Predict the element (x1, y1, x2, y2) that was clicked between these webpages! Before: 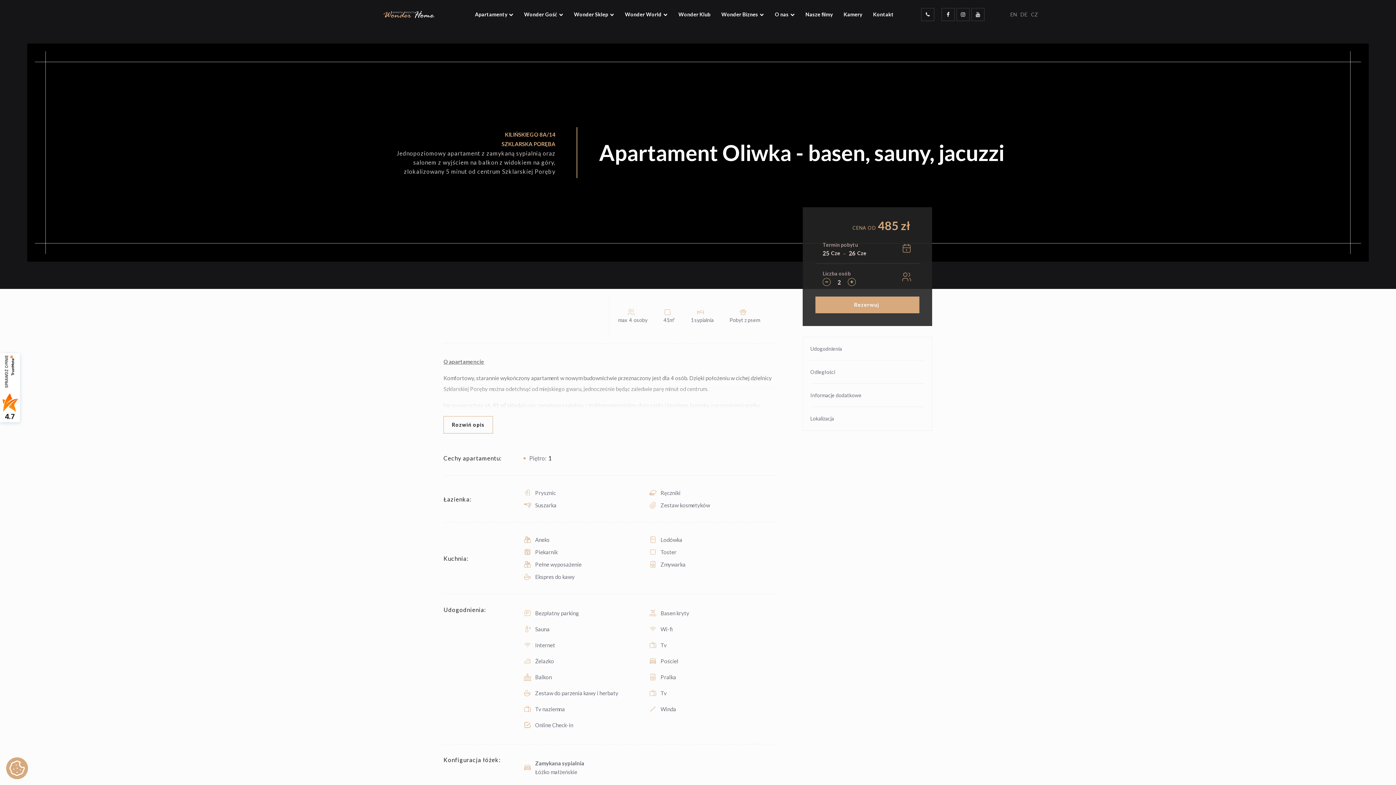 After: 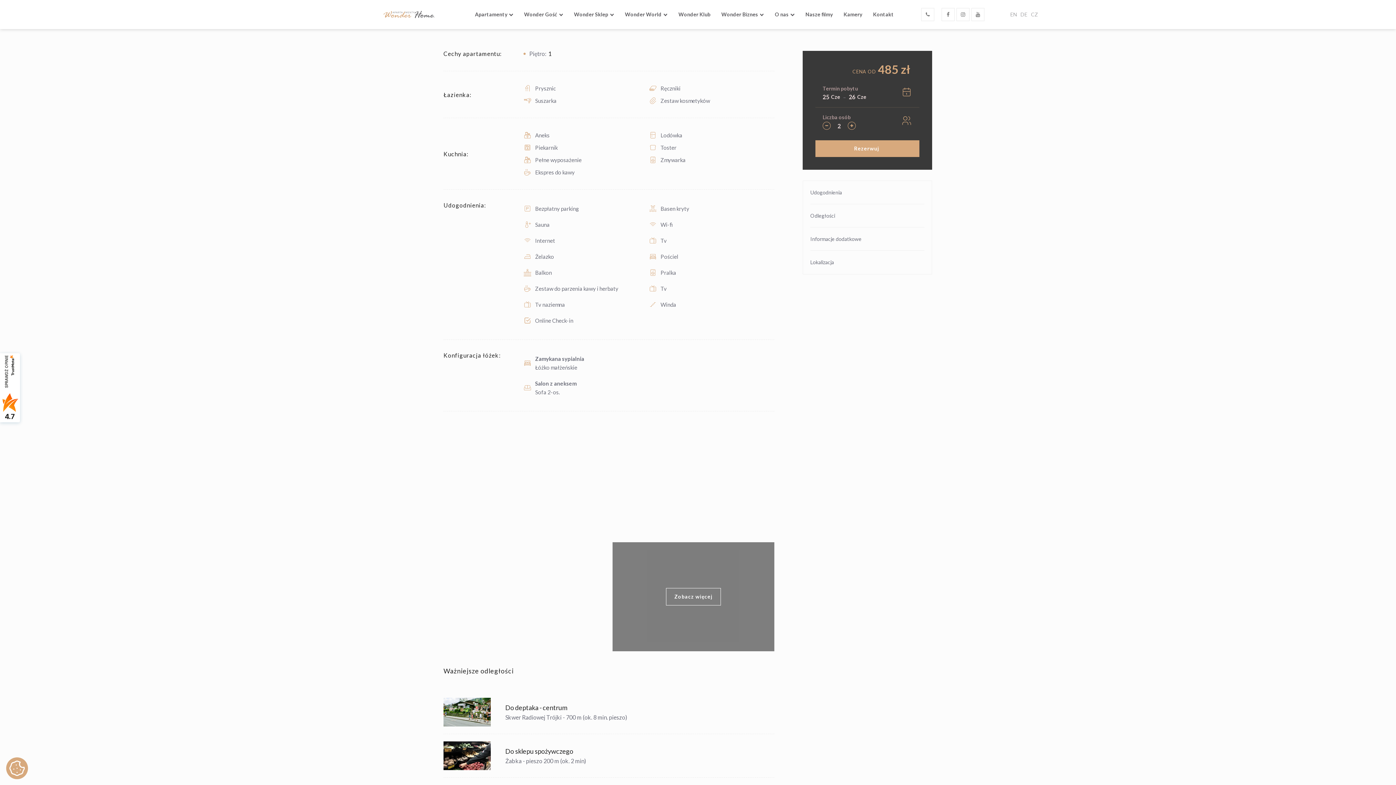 Action: bbox: (803, 337, 932, 360) label: Udogodnienia